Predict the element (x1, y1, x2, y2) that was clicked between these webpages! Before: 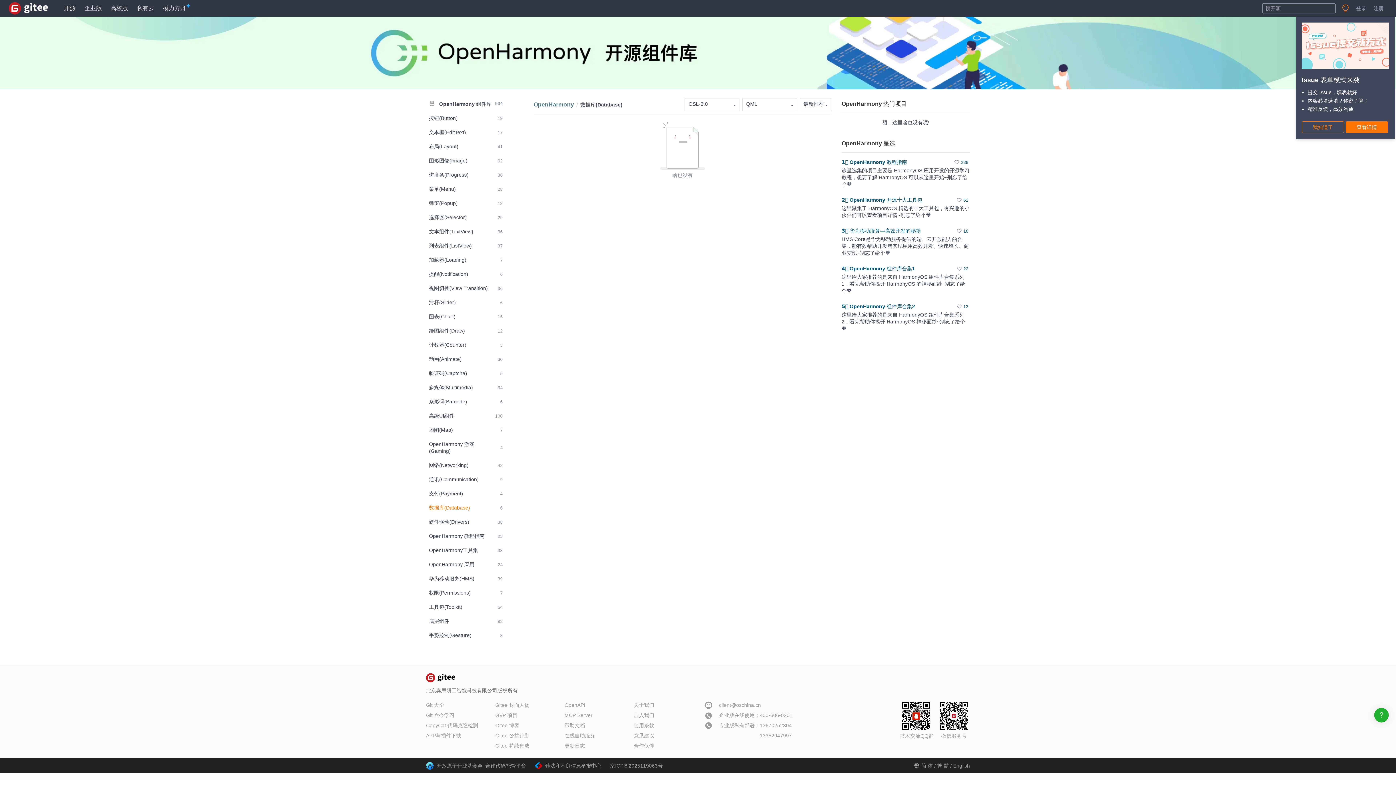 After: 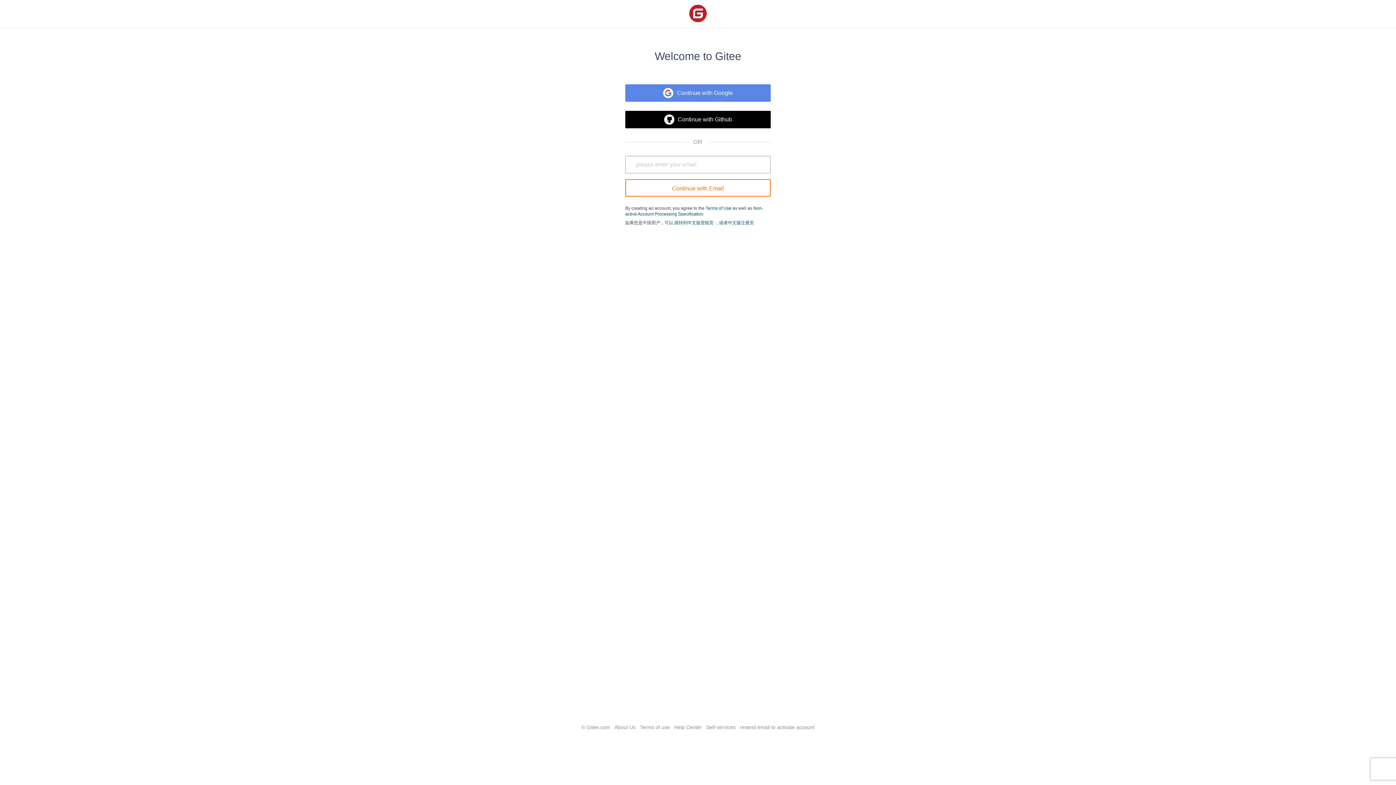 Action: bbox: (1370, 0, 1386, 16) label: 注册